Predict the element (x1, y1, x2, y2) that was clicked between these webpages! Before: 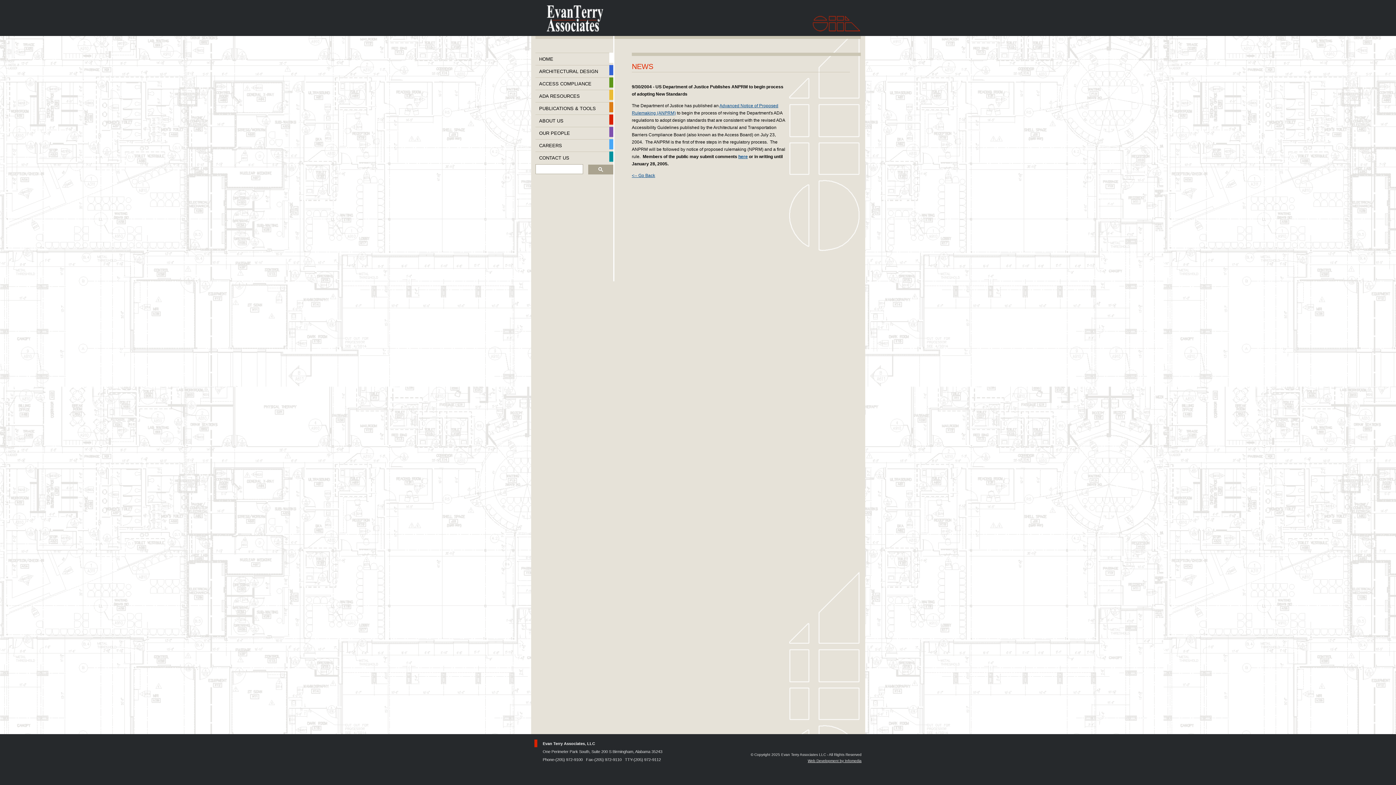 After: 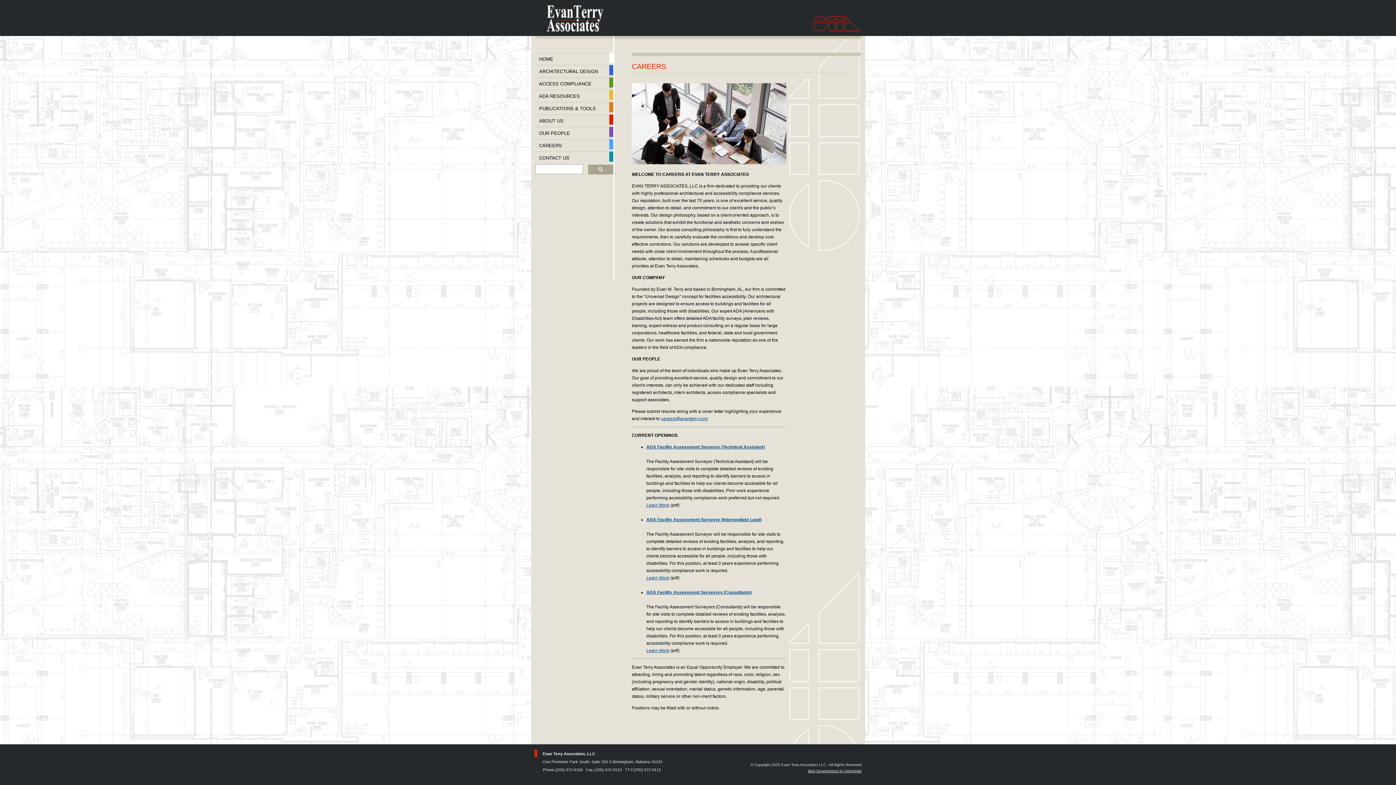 Action: label: CAREERS bbox: (535, 139, 609, 151)